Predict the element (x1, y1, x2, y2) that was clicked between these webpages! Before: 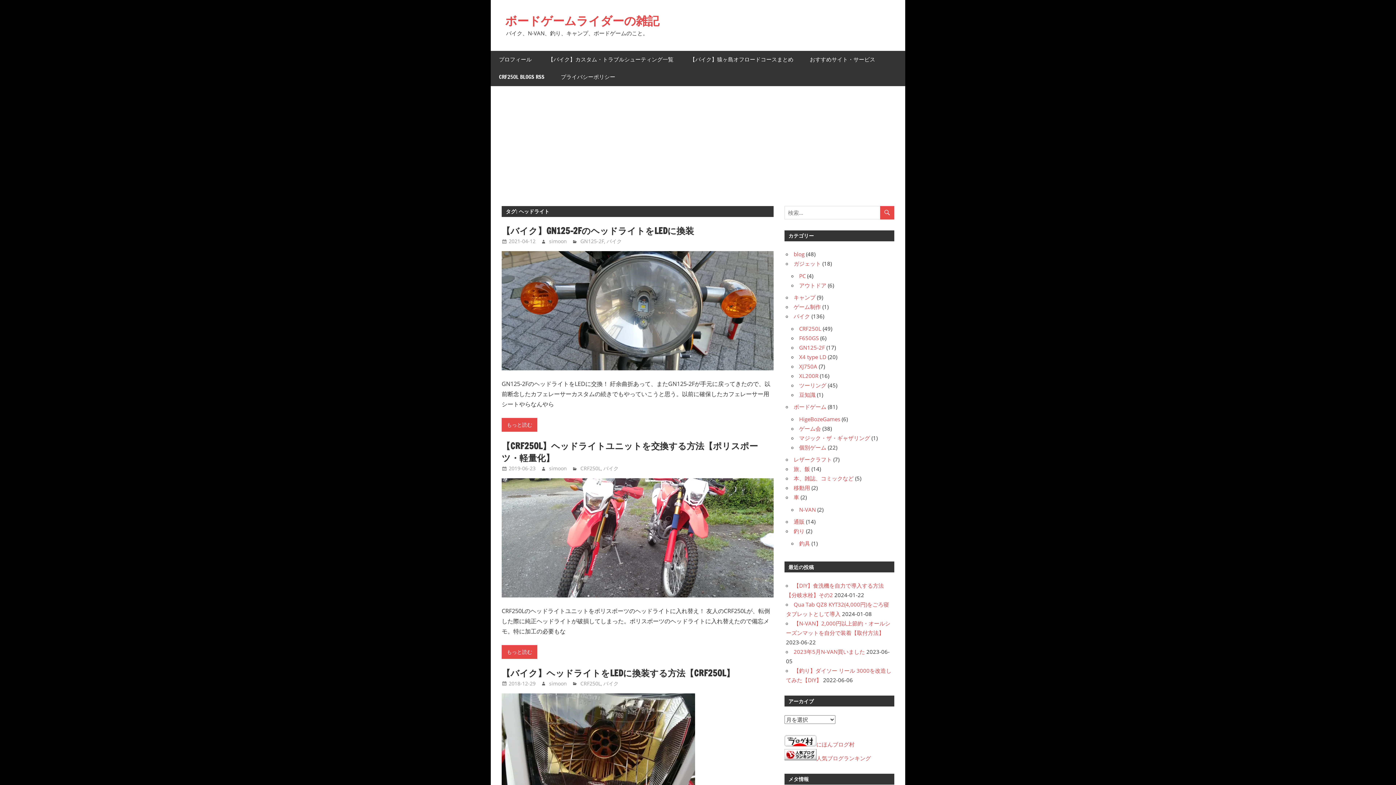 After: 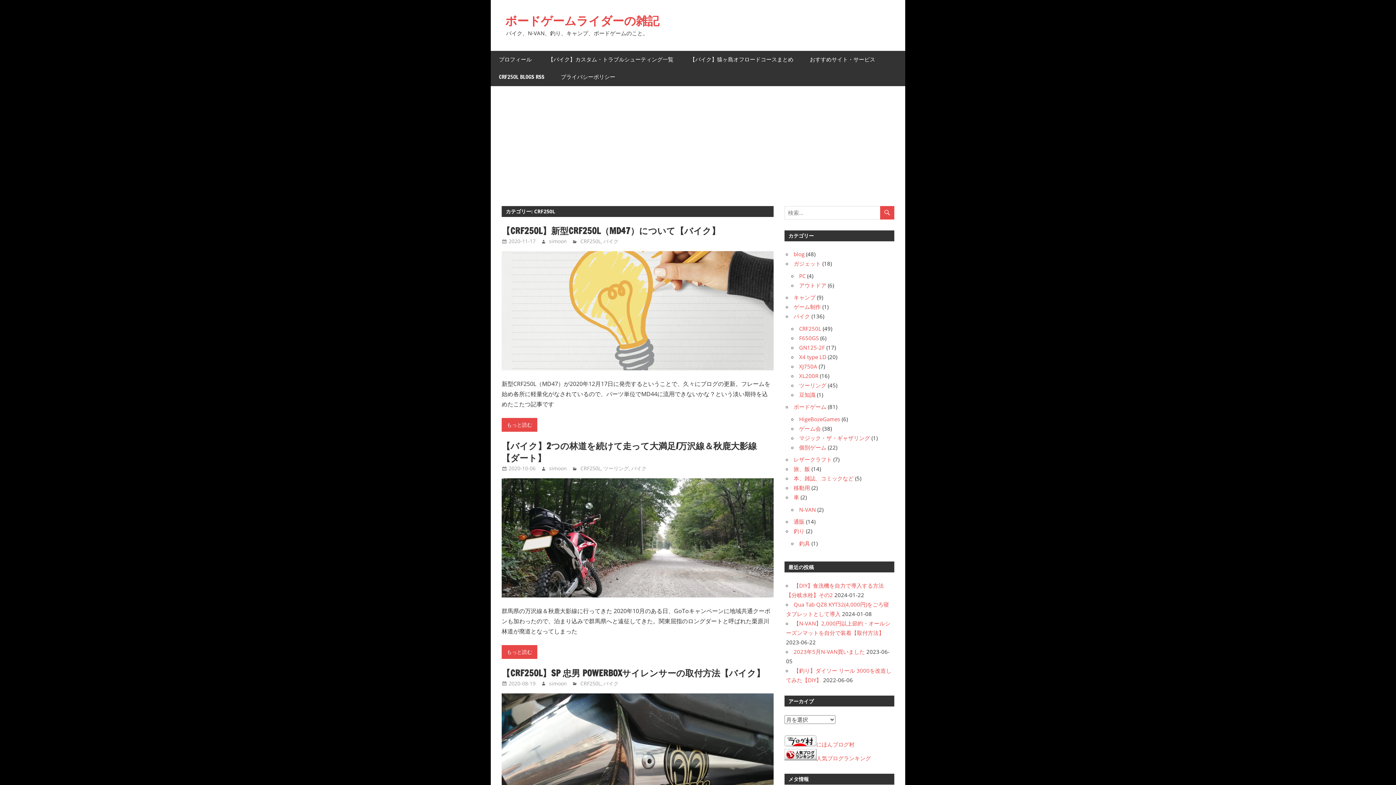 Action: label: CRF250L bbox: (580, 465, 600, 471)